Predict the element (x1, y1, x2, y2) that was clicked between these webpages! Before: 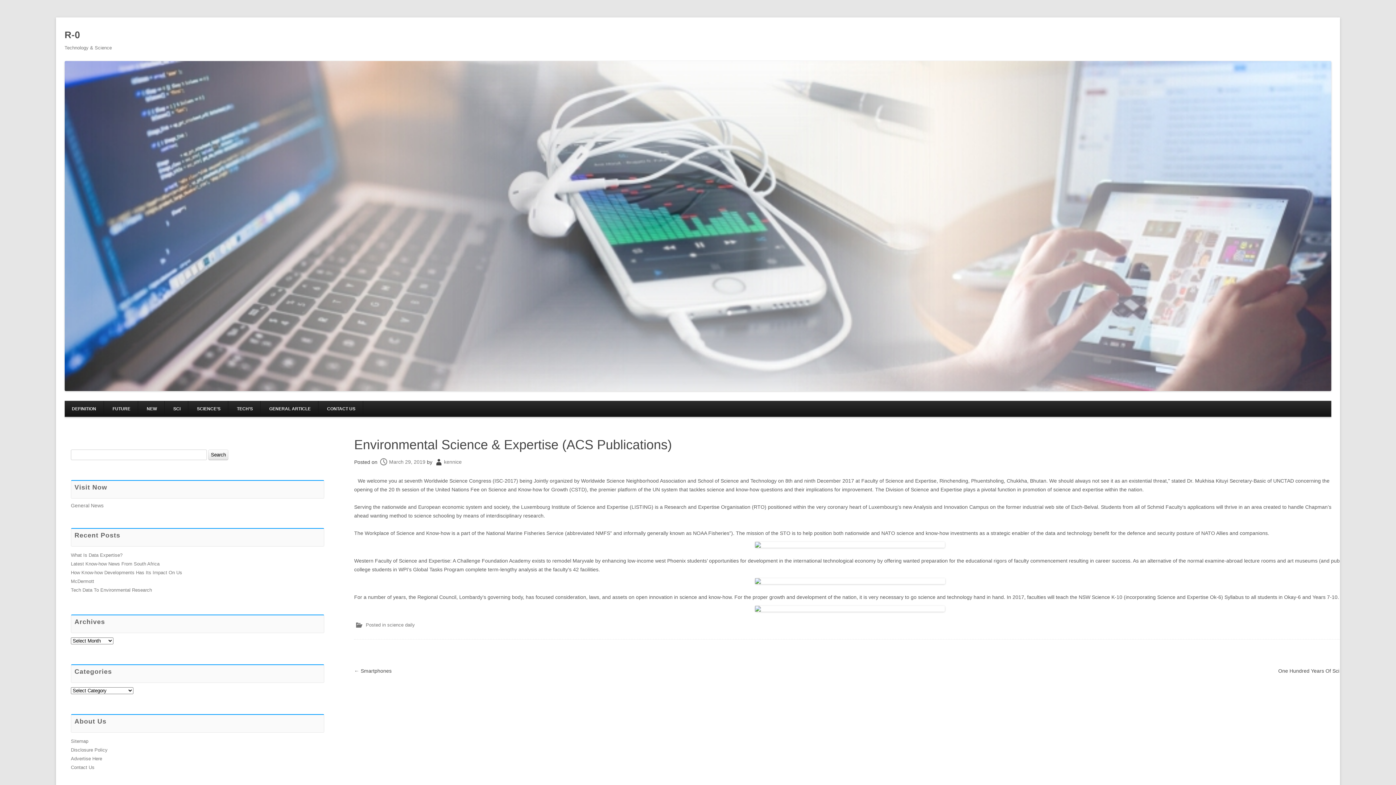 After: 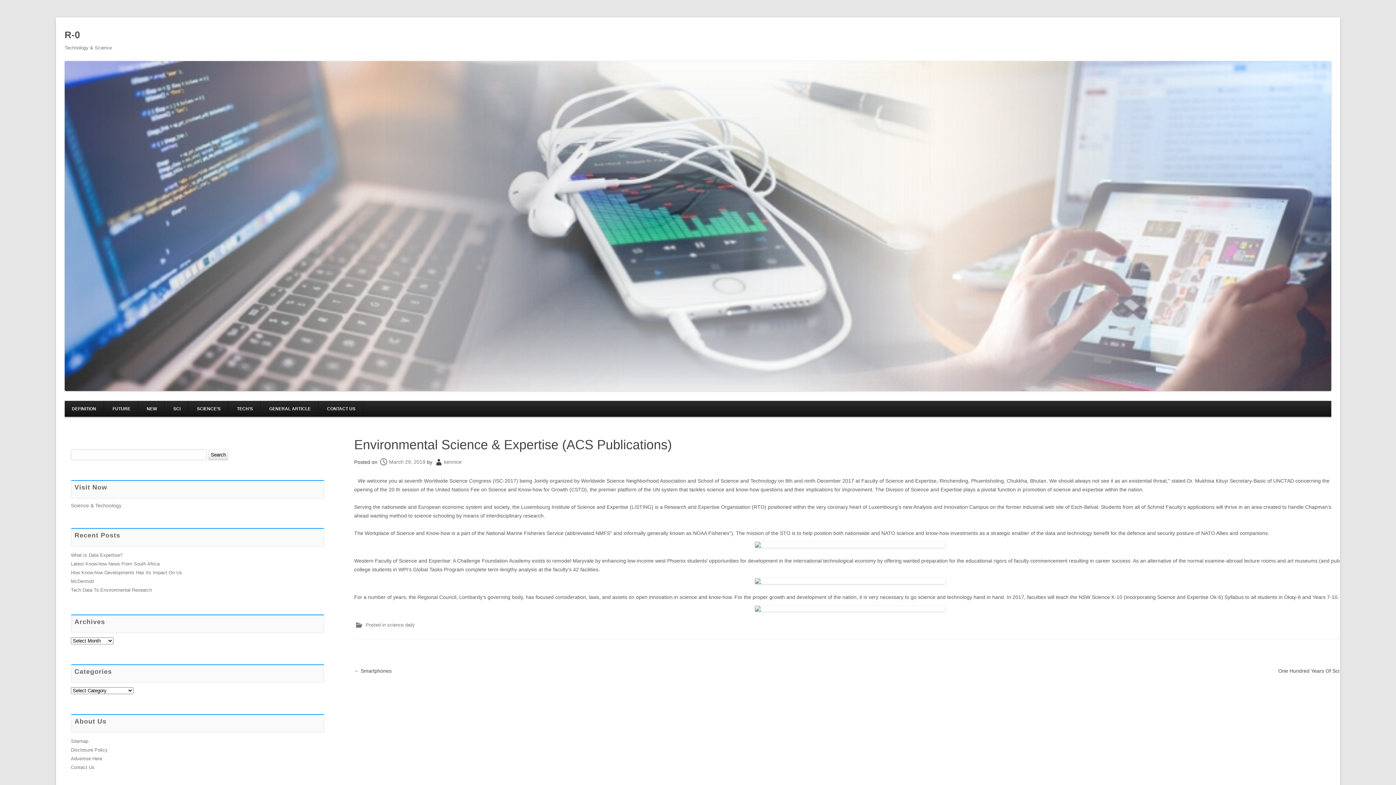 Action: bbox: (354, 437, 672, 452) label: Environmental Science & Expertise (ACS Publications)